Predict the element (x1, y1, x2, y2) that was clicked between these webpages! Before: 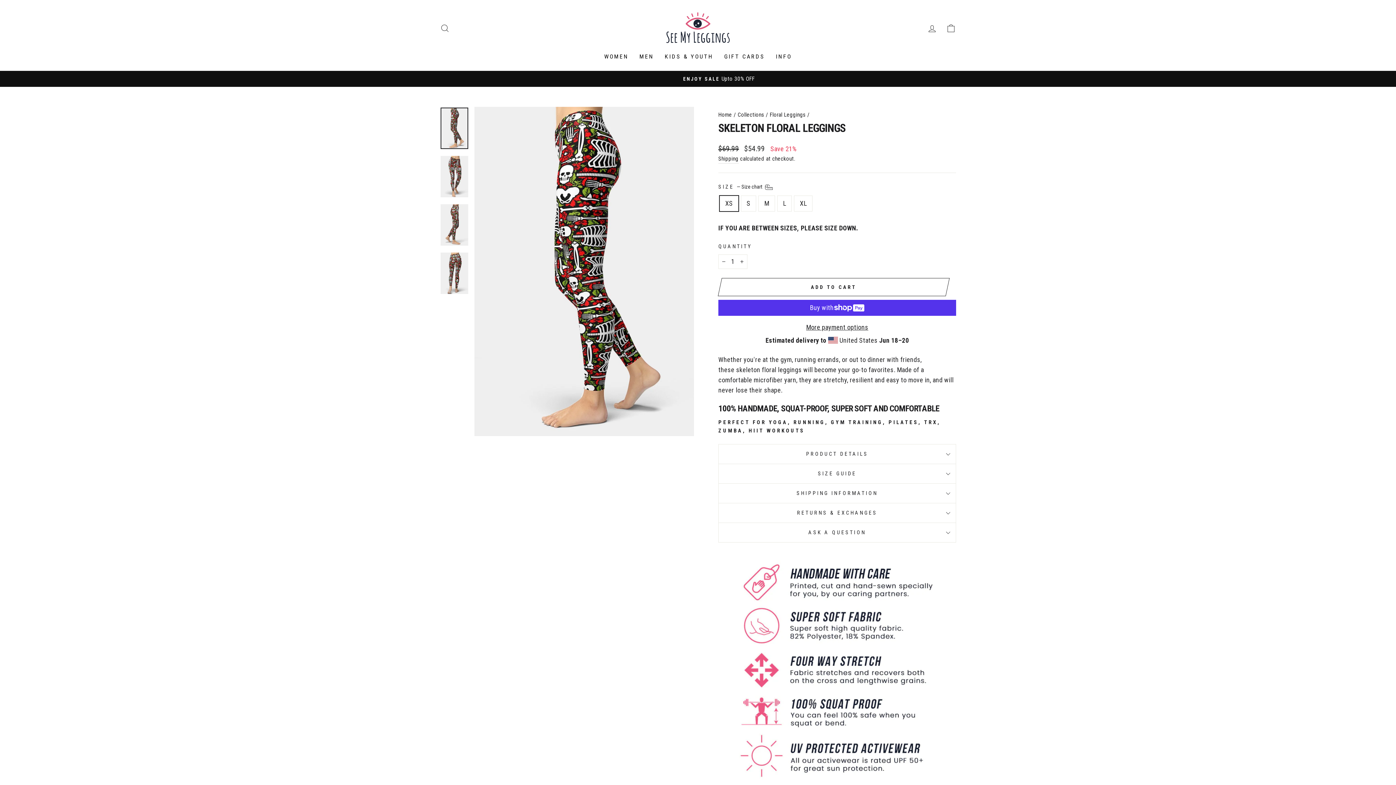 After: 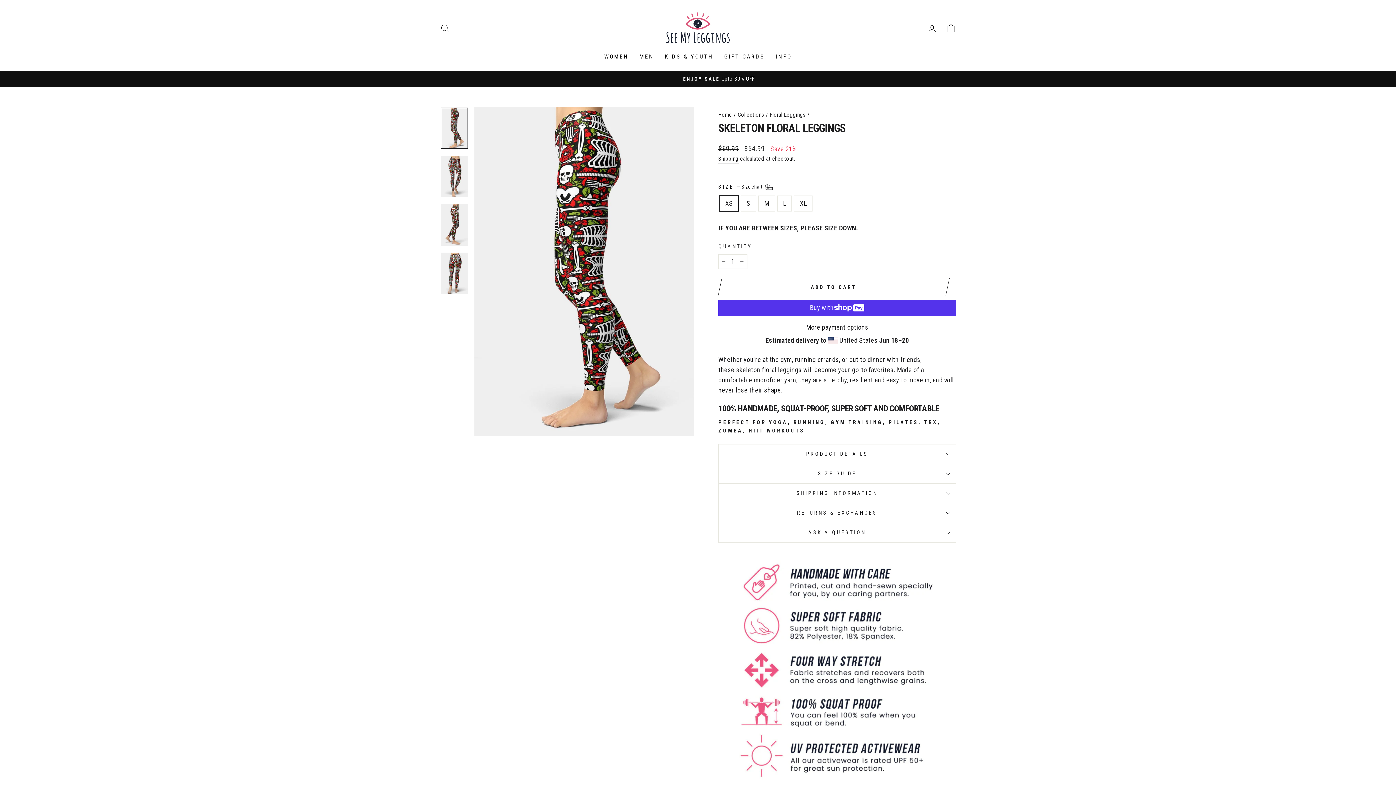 Action: bbox: (440, 107, 468, 149)